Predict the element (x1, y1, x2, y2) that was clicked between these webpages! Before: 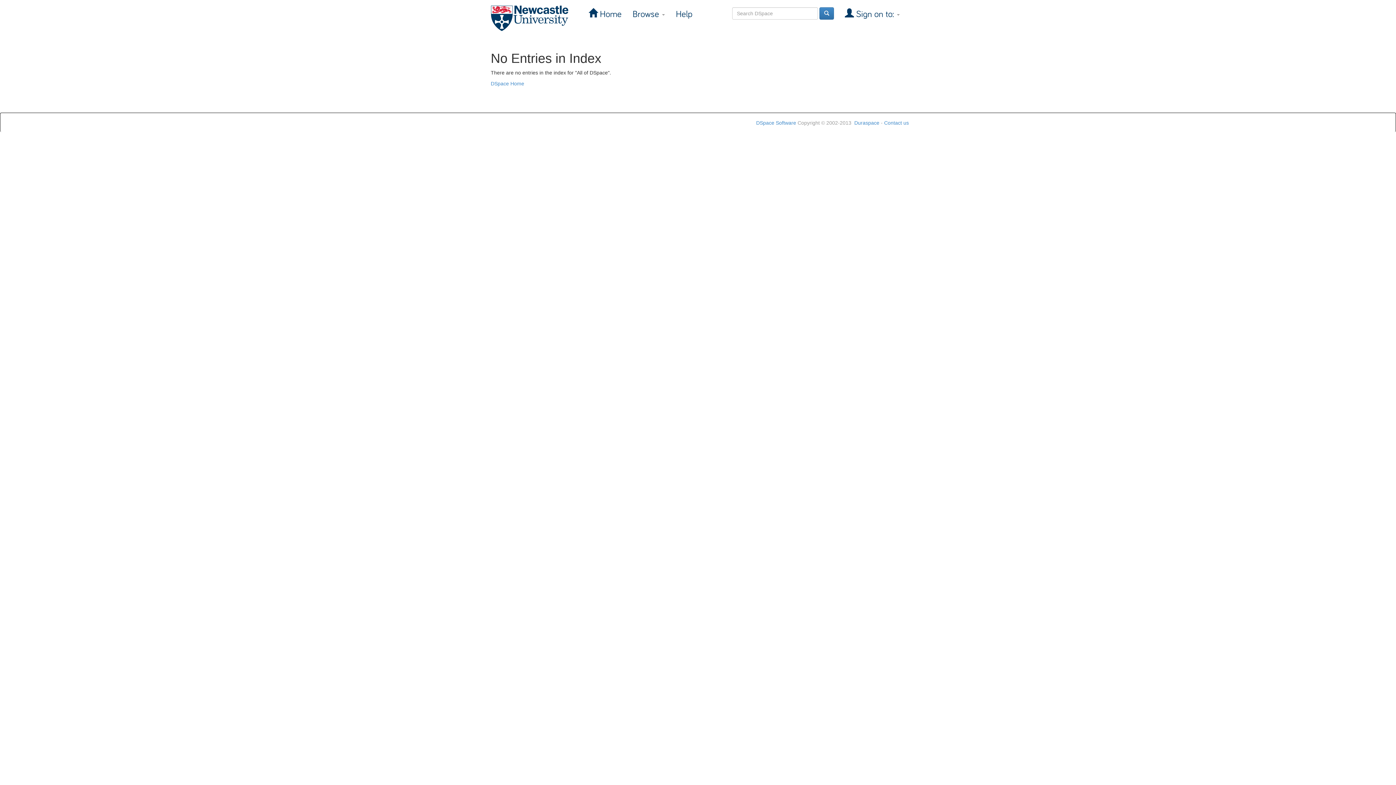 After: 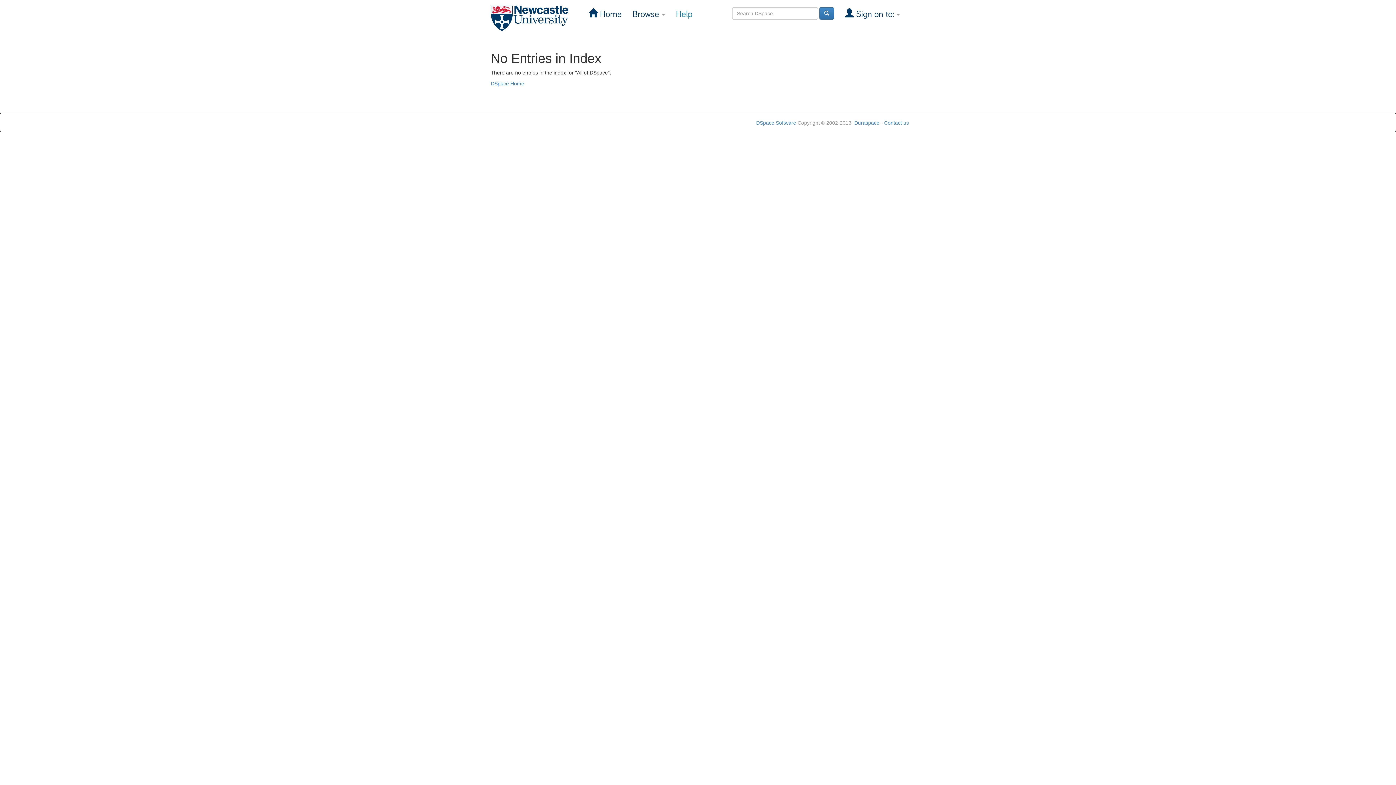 Action: bbox: (670, 5, 698, 23) label: Help